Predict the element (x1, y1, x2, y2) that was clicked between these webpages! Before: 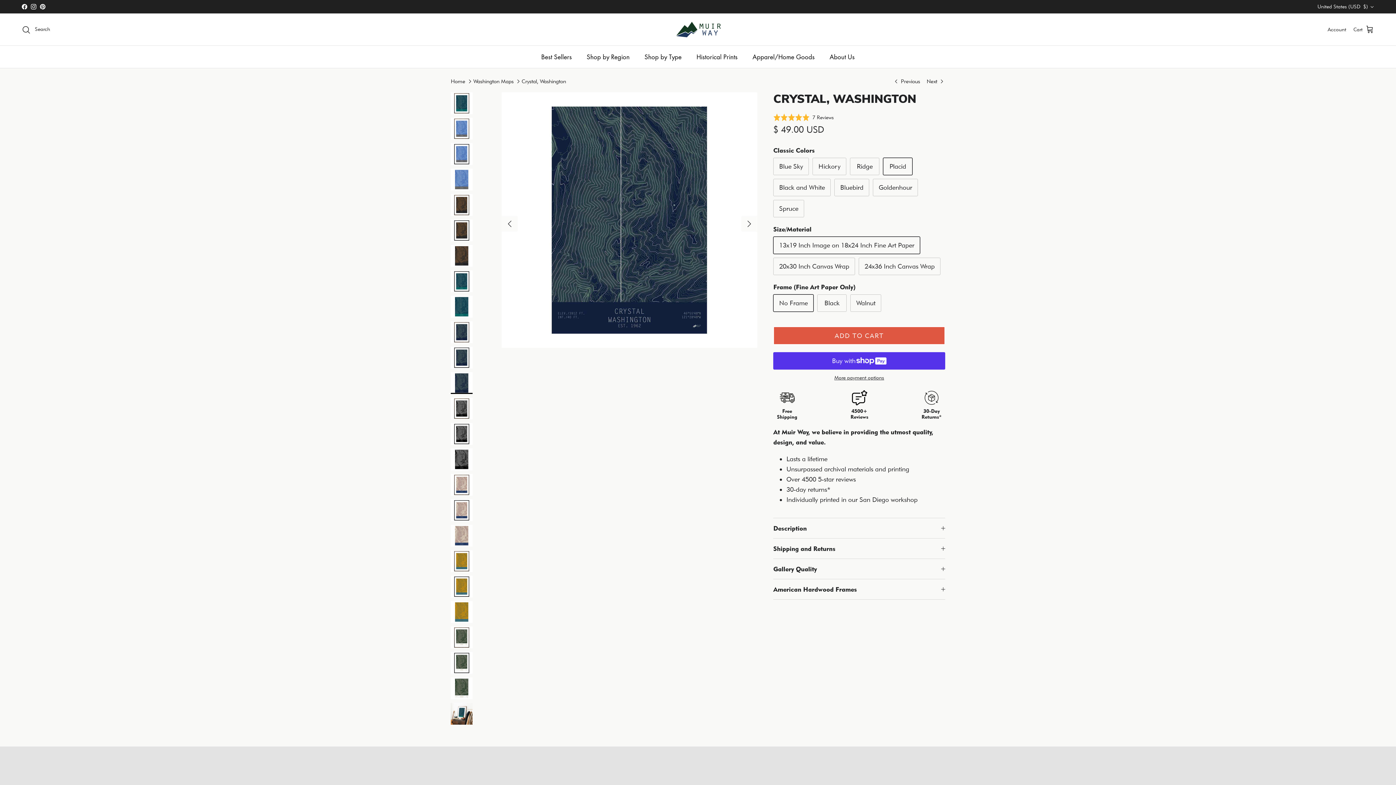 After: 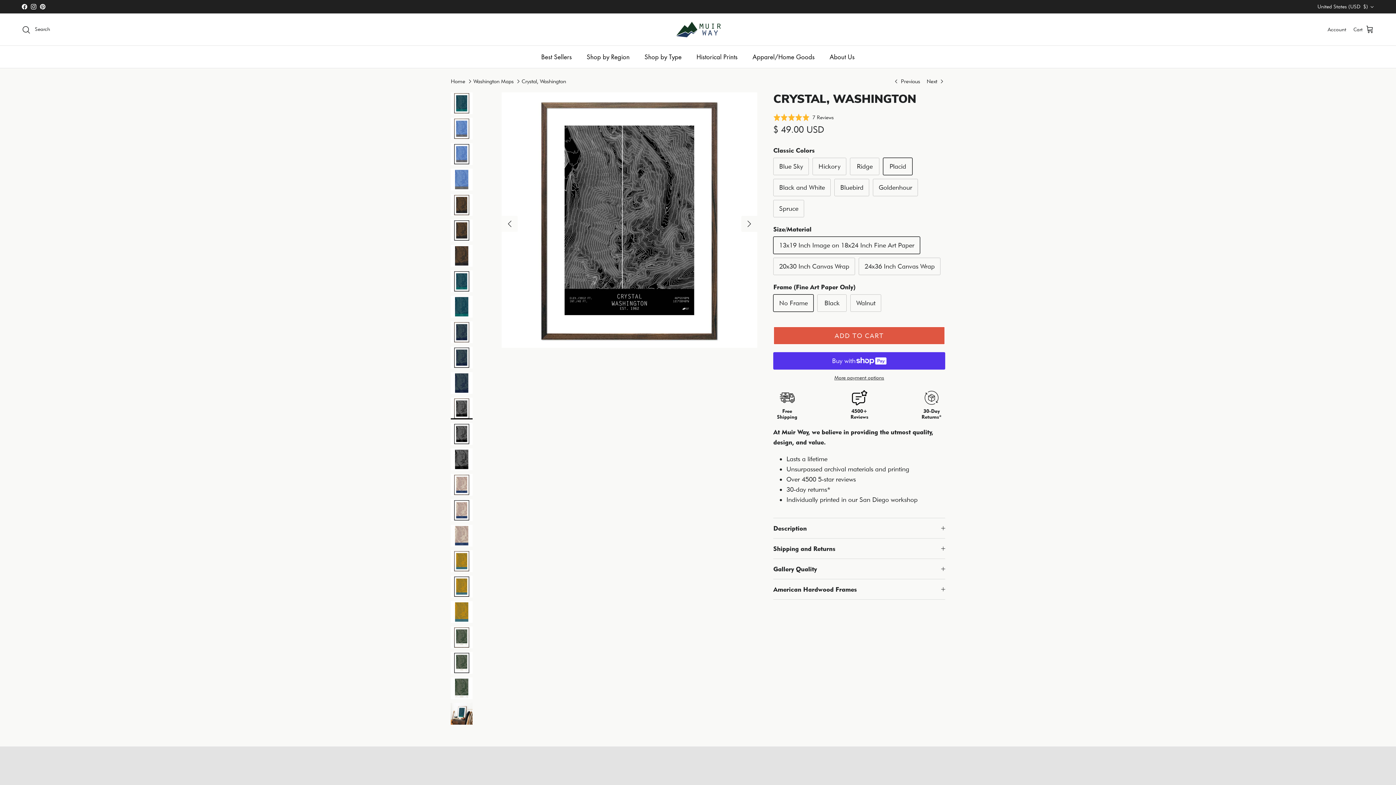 Action: bbox: (741, 215, 757, 231) label: Next